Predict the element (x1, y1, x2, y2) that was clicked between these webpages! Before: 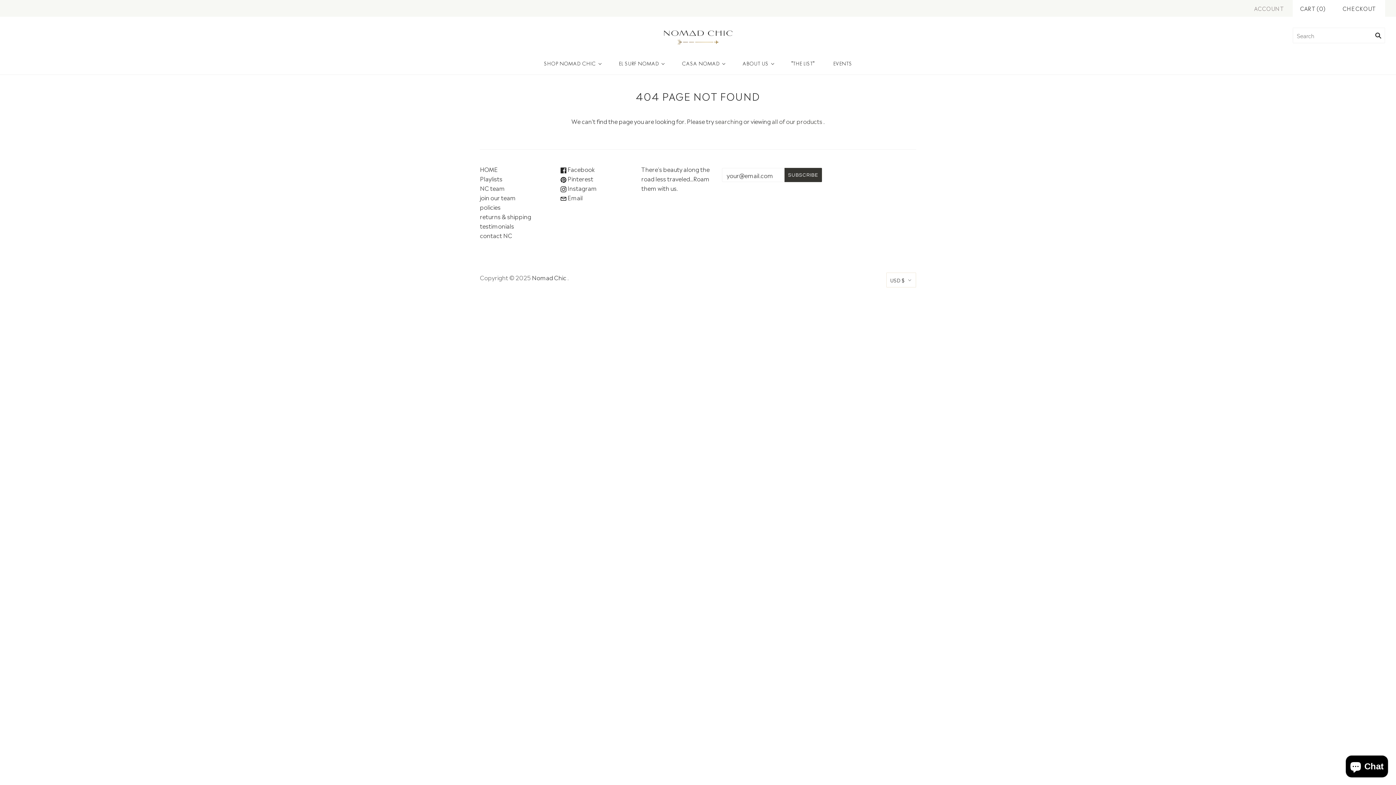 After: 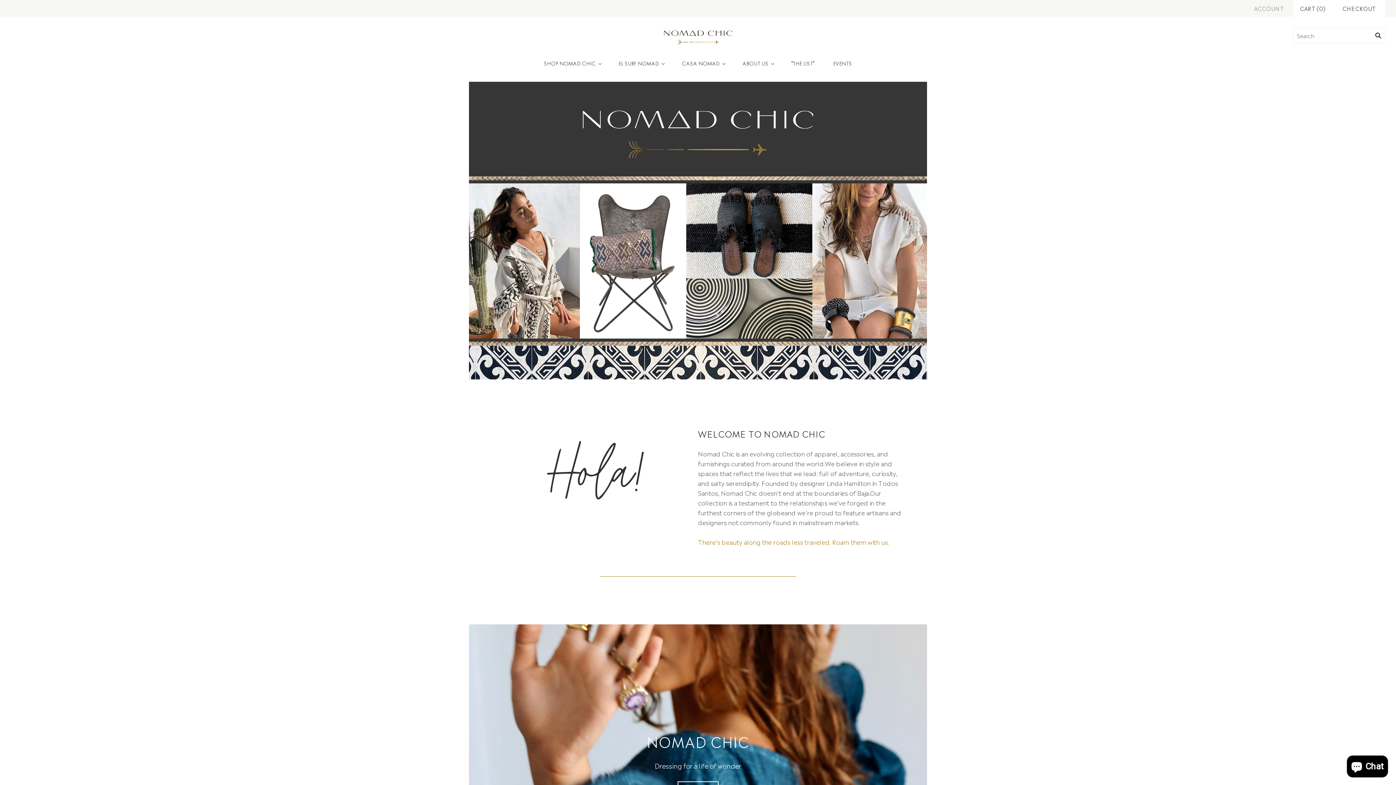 Action: bbox: (661, 27, 734, 46)